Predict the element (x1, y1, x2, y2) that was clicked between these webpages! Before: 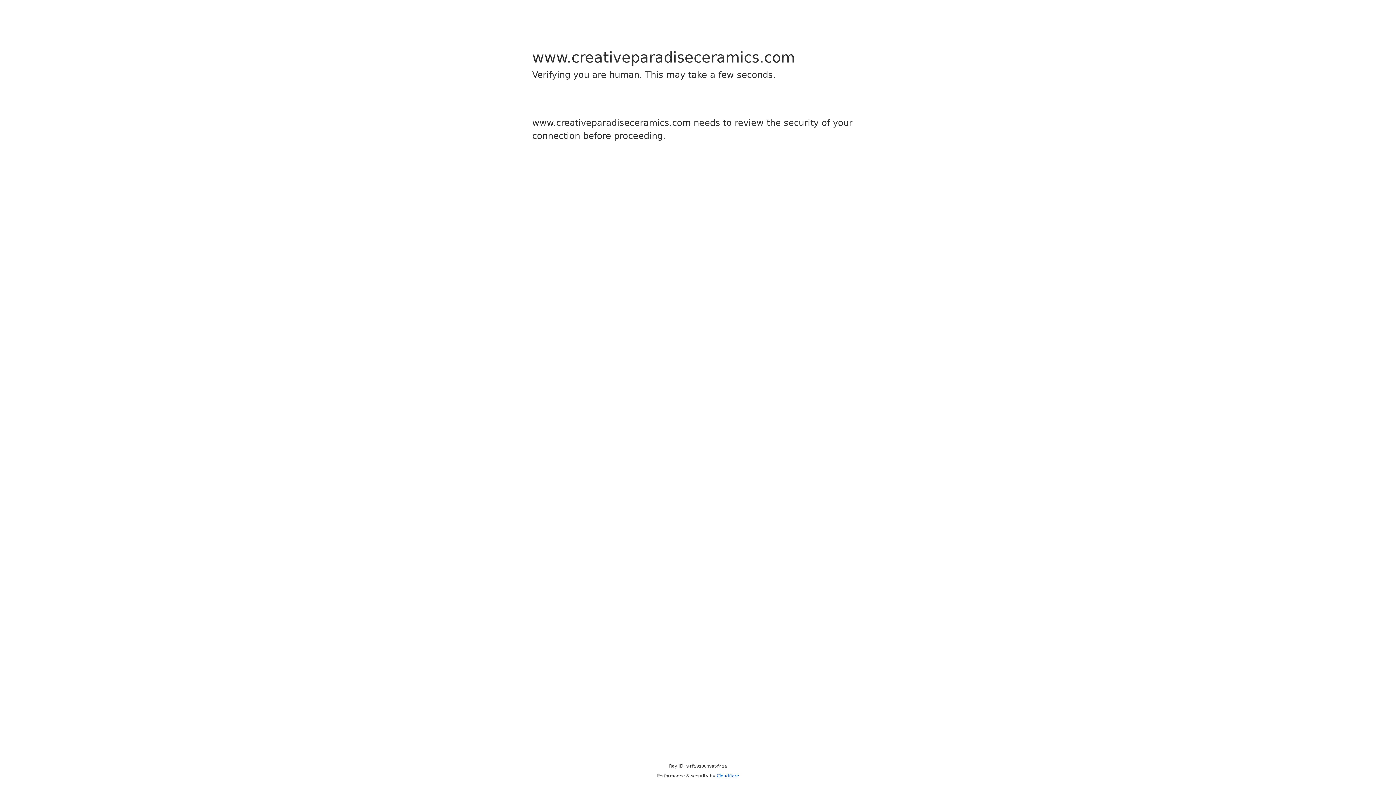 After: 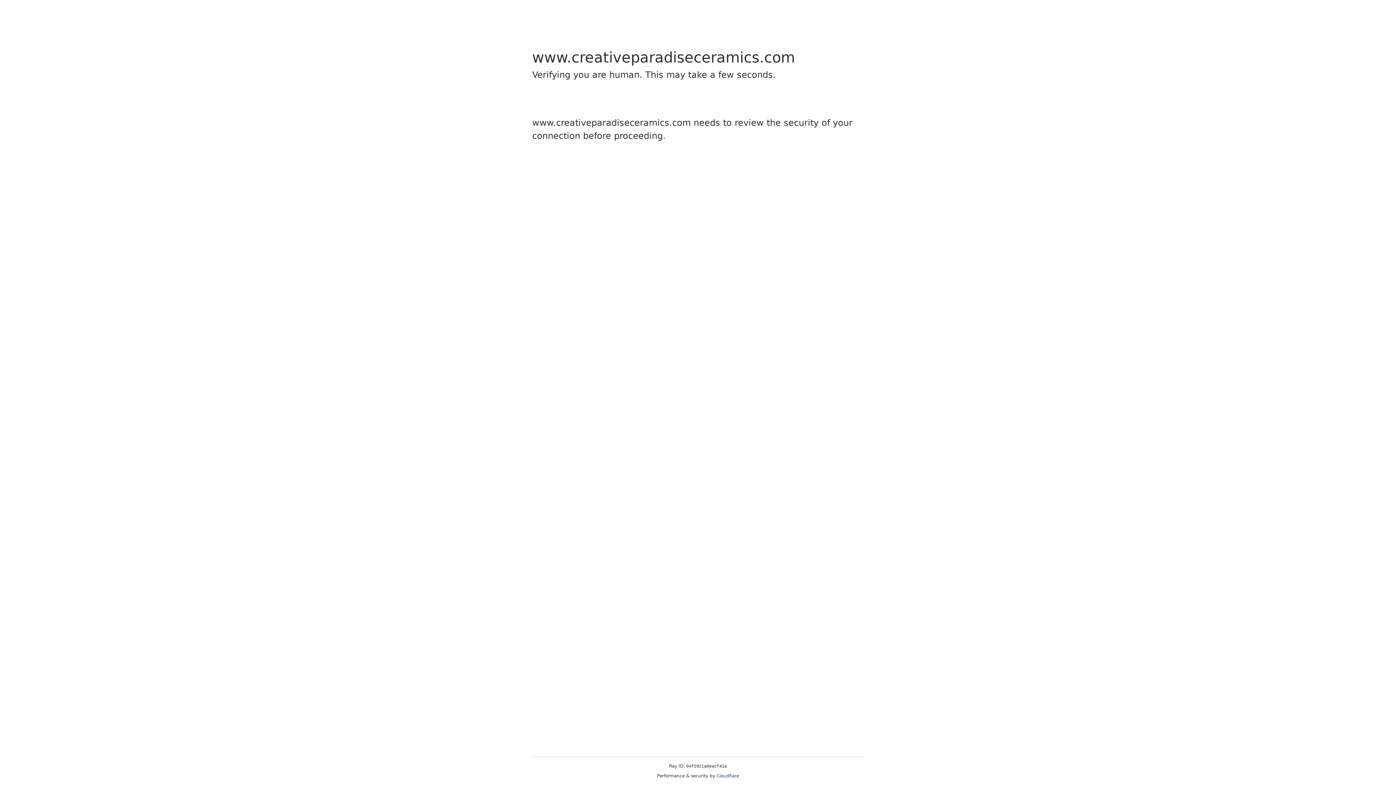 Action: bbox: (716, 773, 739, 778) label: Cloudflare